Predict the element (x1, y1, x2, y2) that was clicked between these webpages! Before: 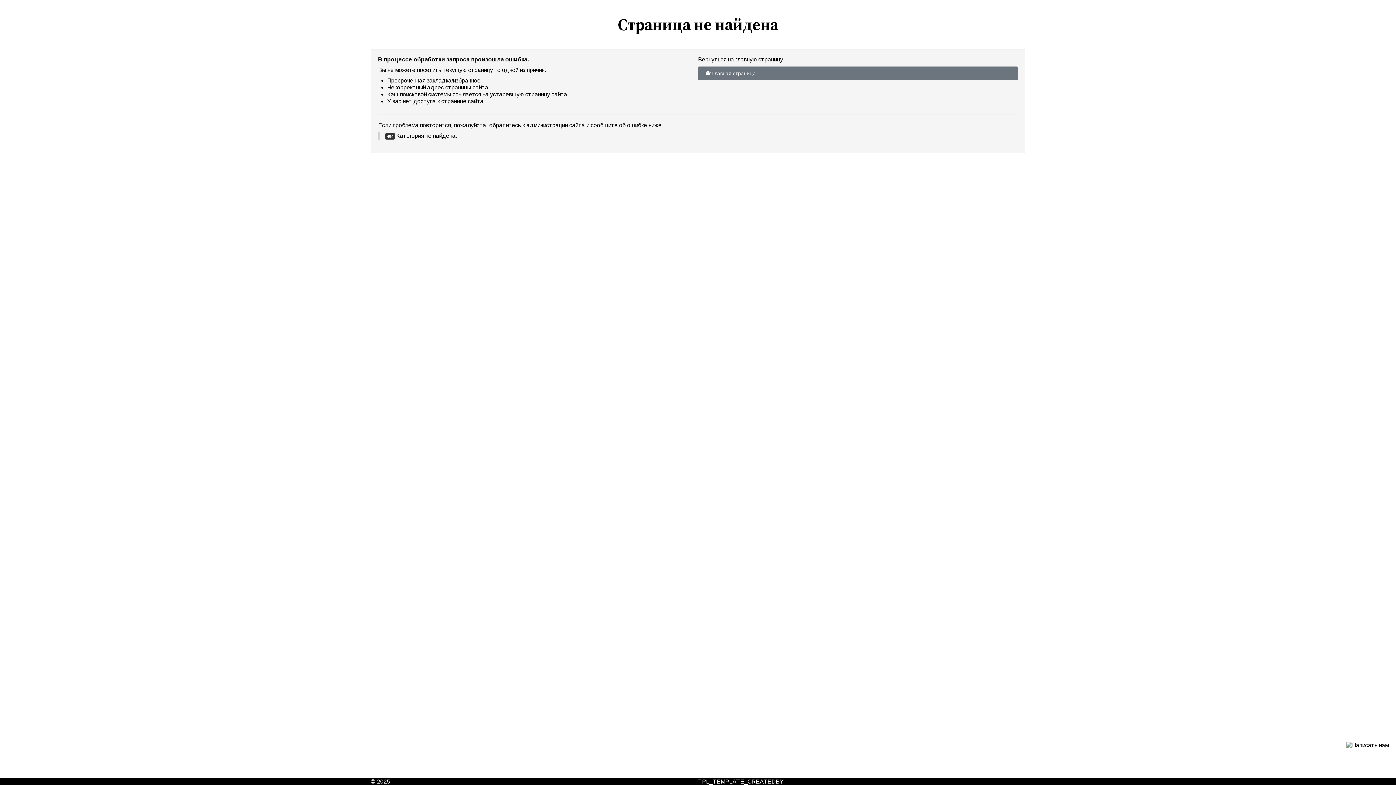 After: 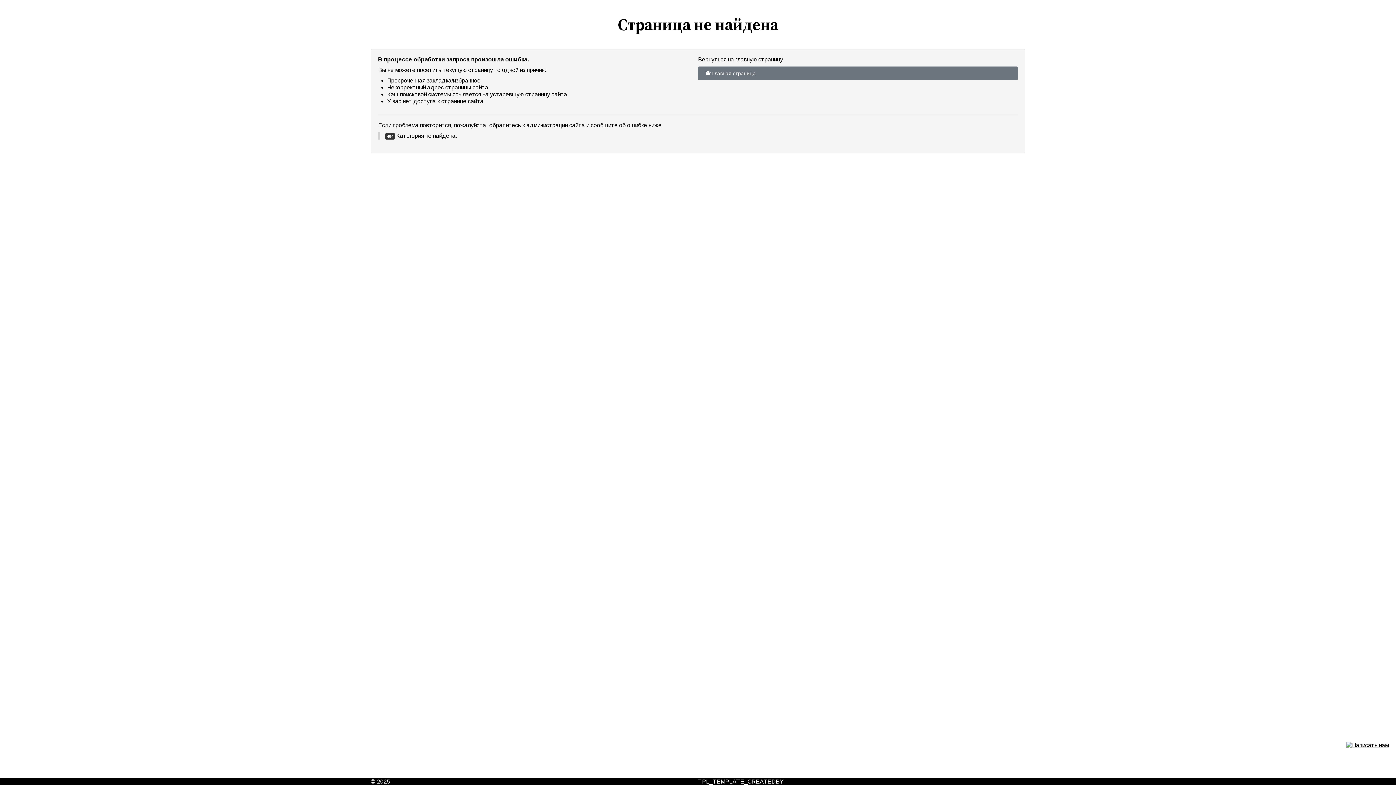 Action: bbox: (1346, 742, 1389, 748)